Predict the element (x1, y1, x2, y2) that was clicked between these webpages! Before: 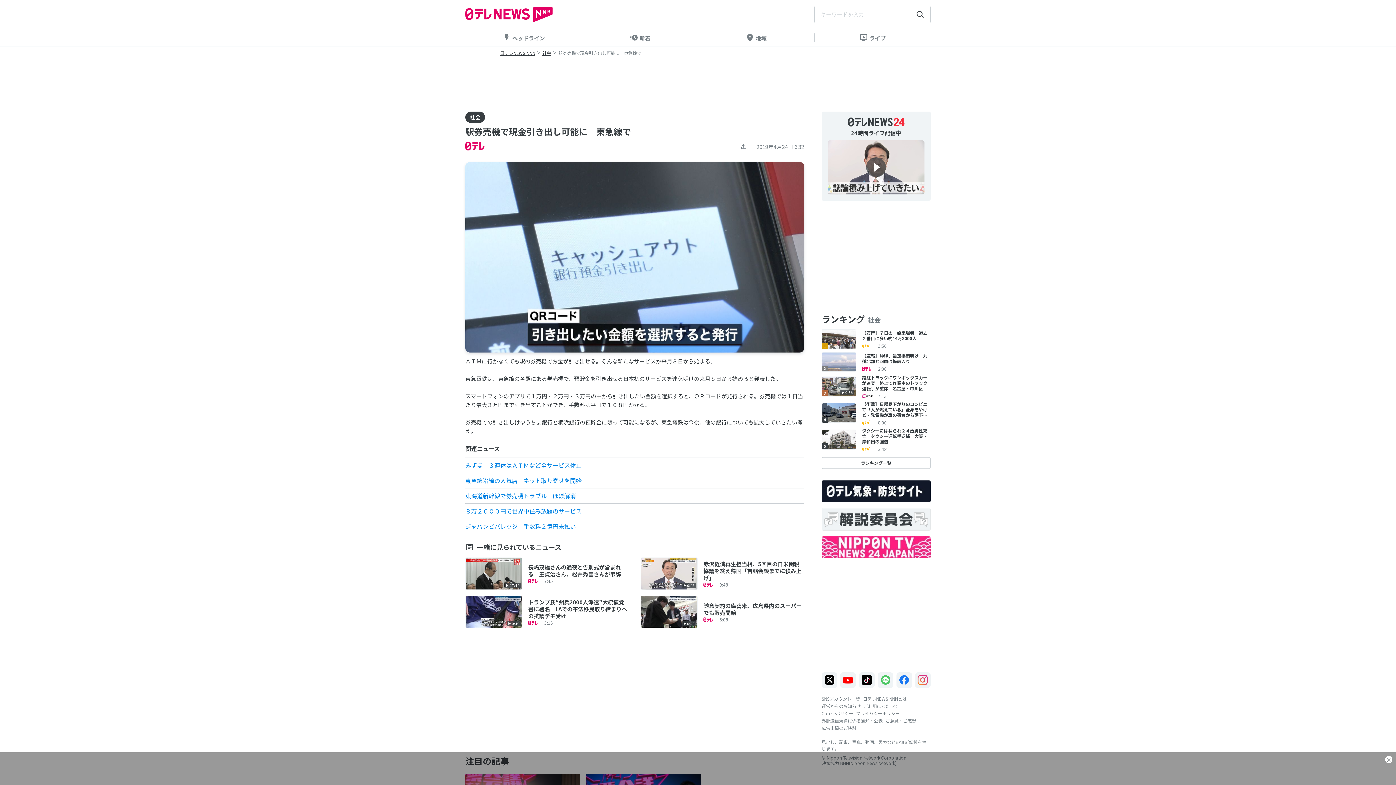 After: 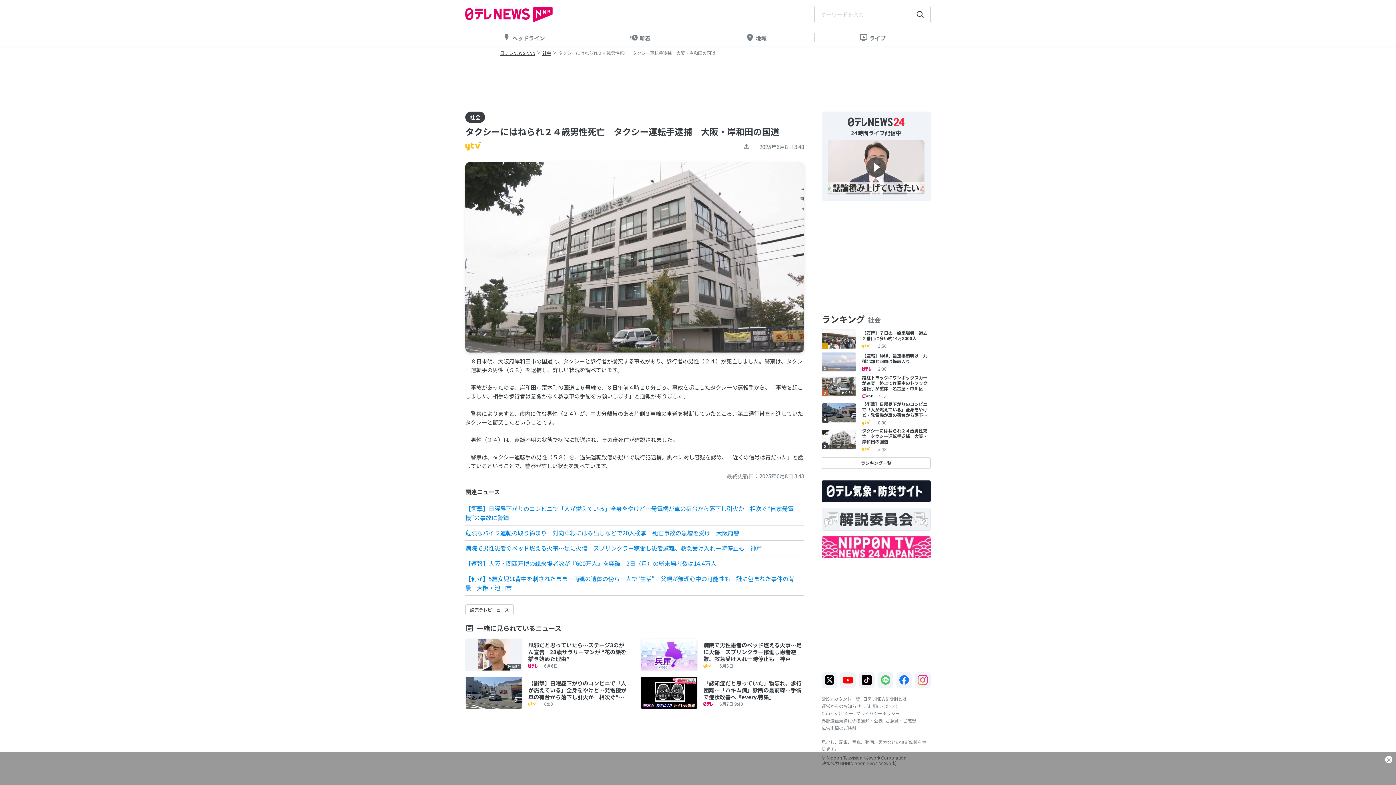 Action: bbox: (821, 428, 930, 451) label: 5

タクシーにはねられ２４歳男性死亡　タクシー運転手逮捕　大阪・岸和田の国道

3:48